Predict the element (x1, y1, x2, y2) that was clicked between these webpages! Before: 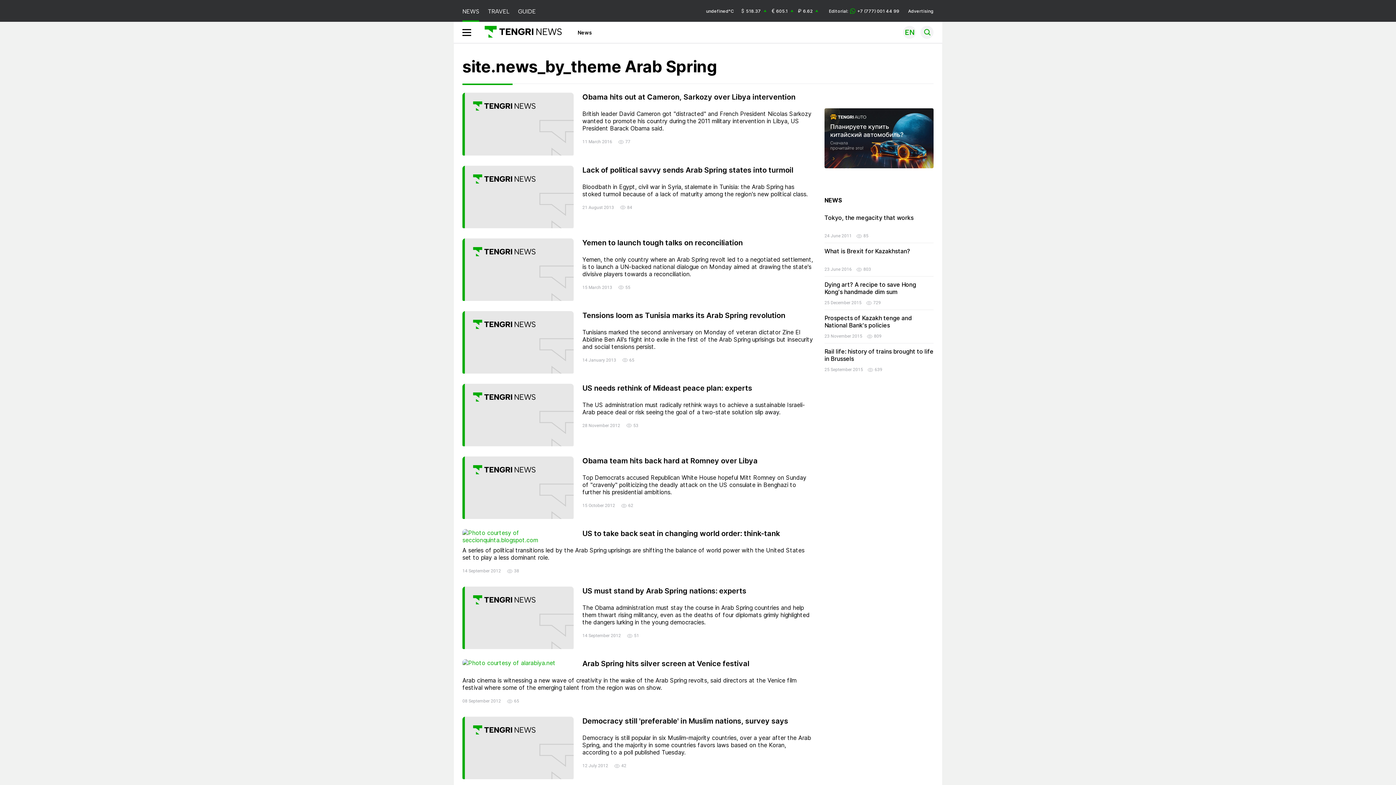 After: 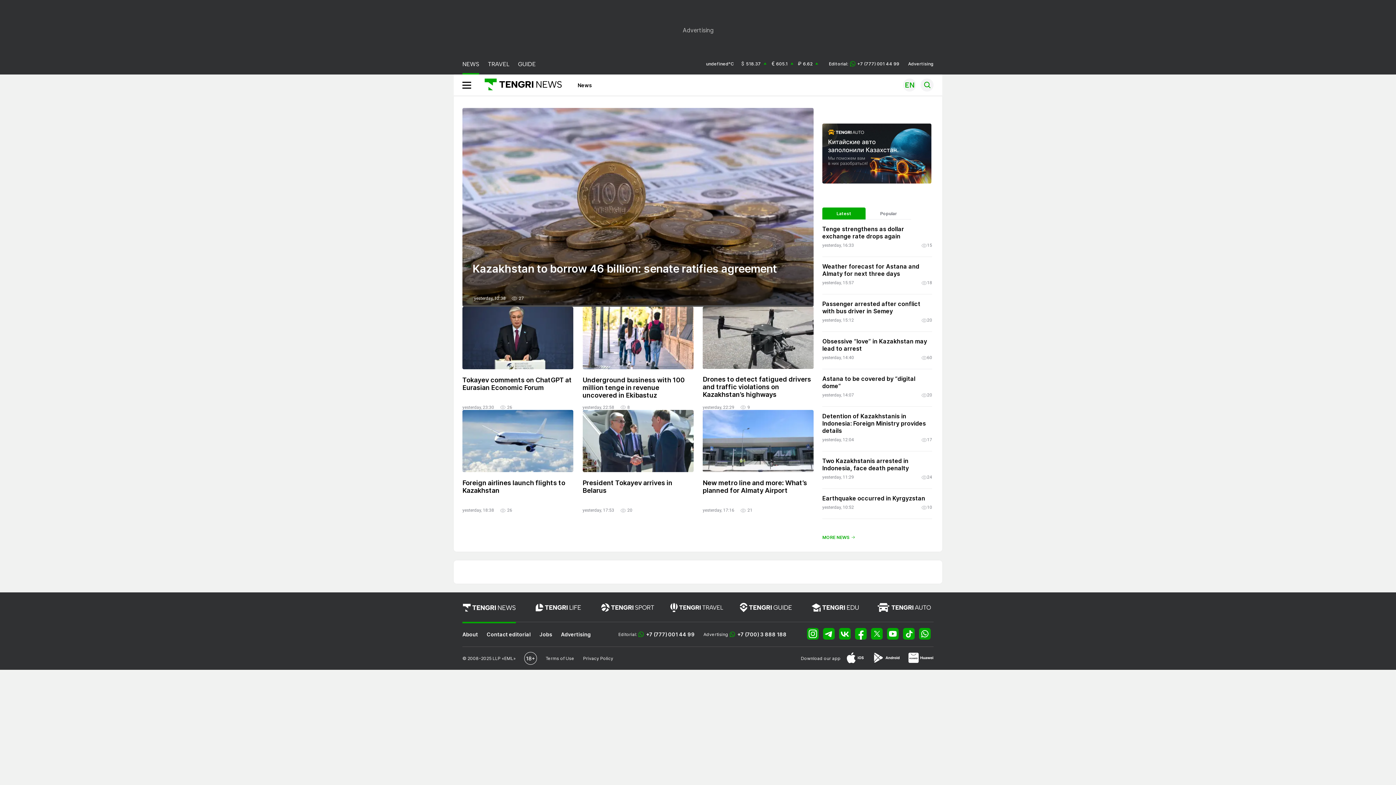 Action: bbox: (483, 24, 561, 40)